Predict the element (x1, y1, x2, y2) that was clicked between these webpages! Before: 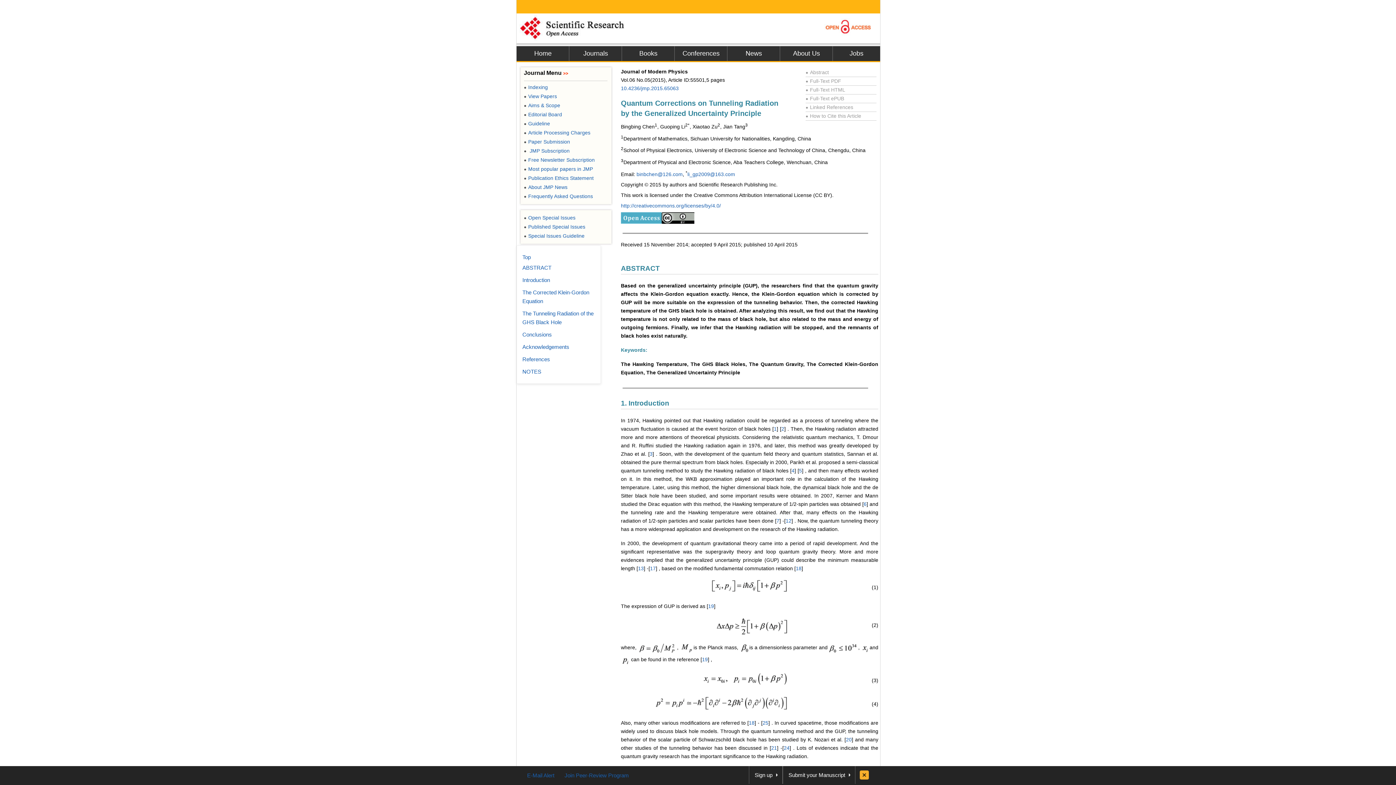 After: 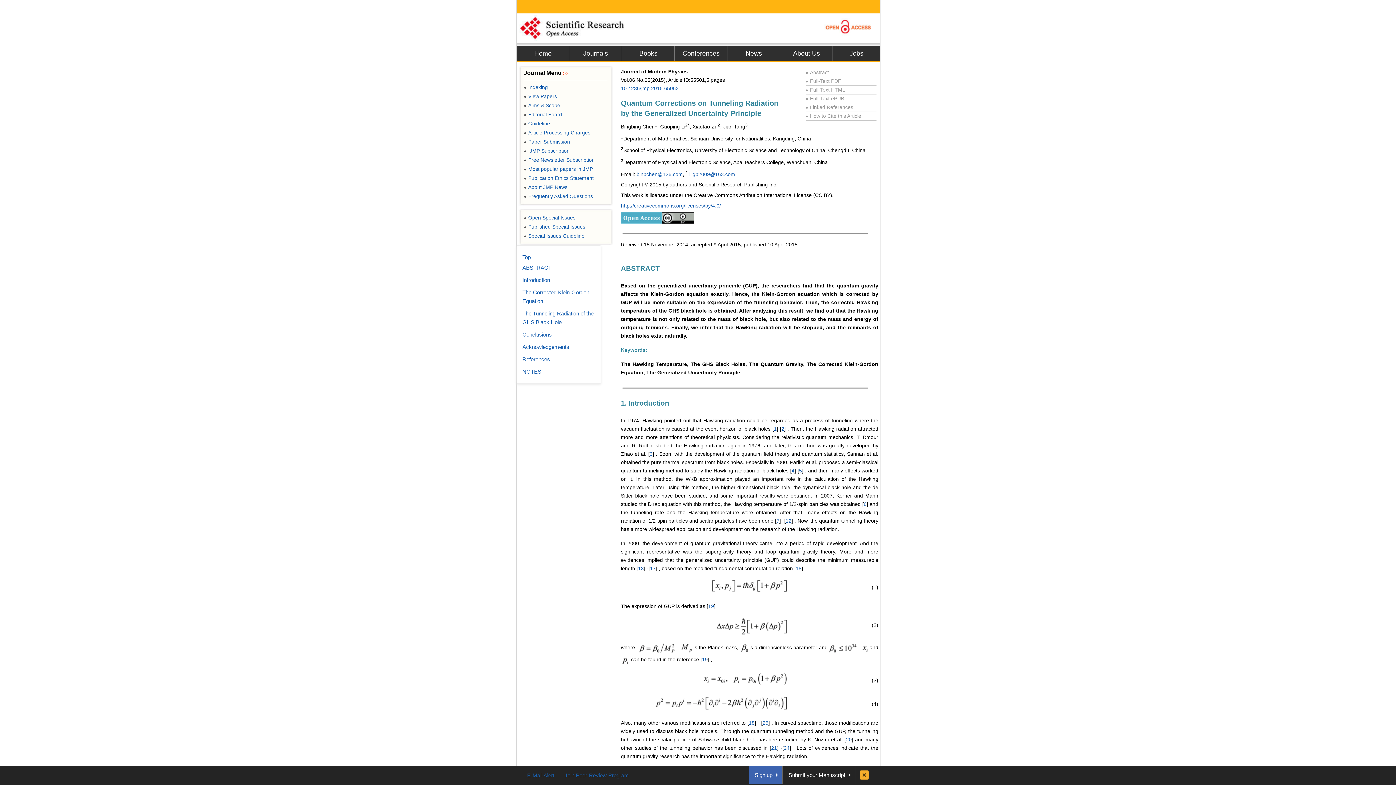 Action: bbox: (749, 766, 782, 784) label: Sign up